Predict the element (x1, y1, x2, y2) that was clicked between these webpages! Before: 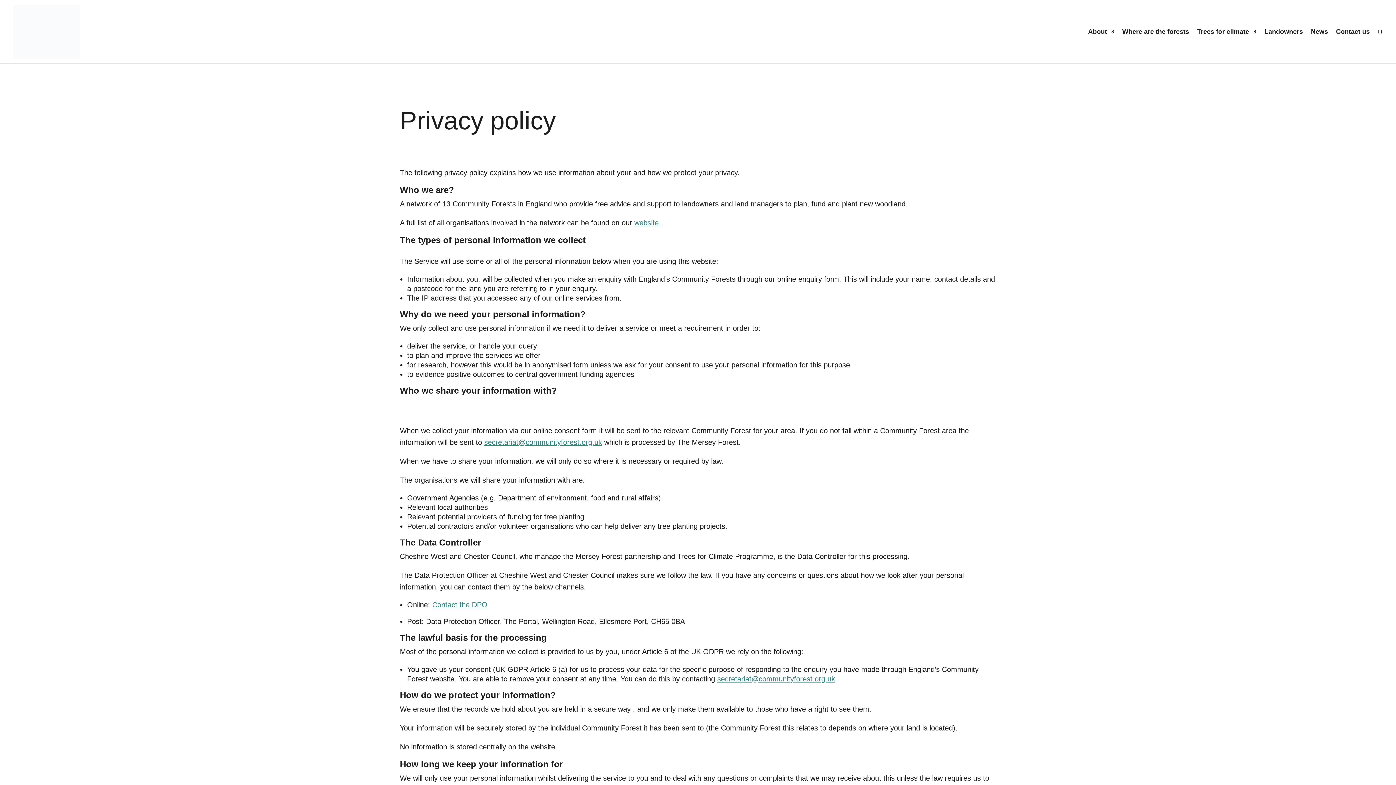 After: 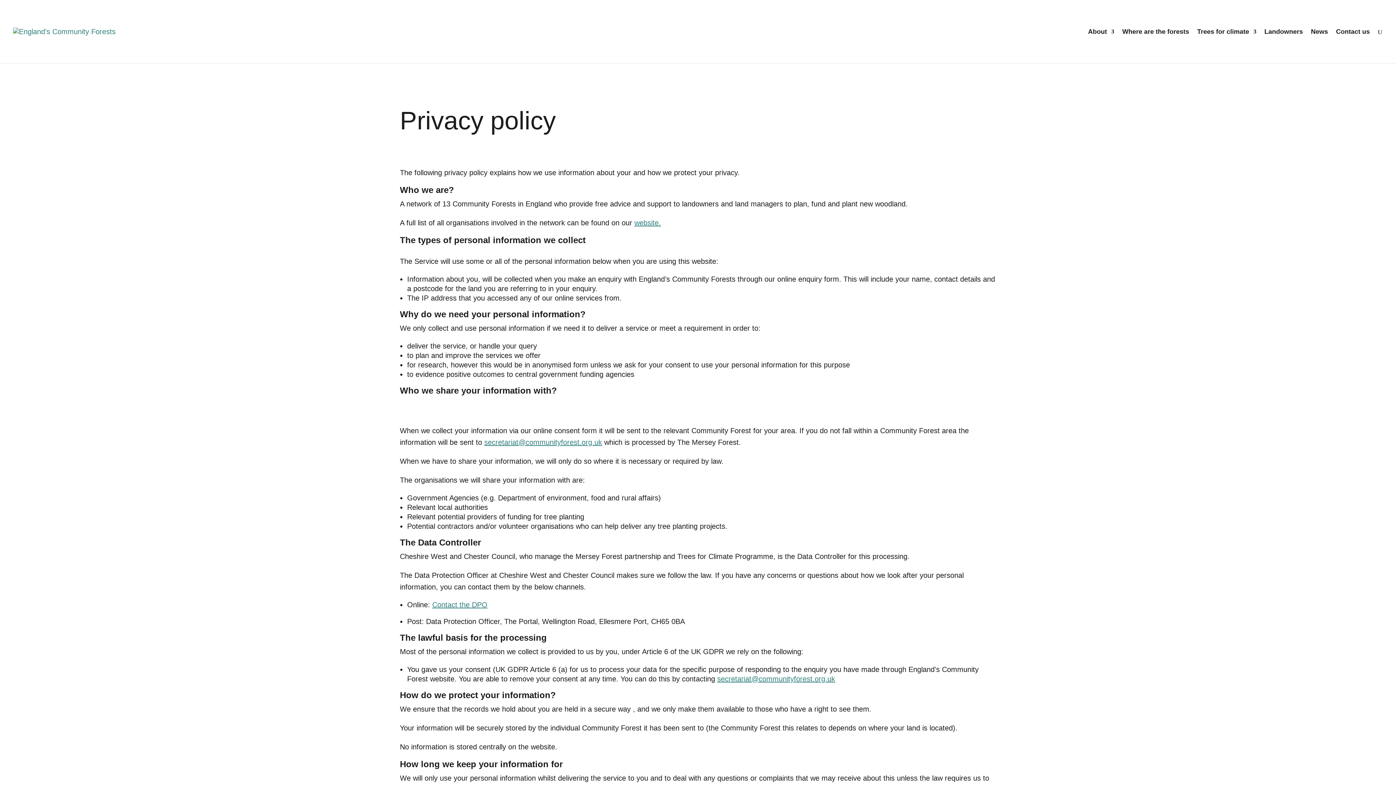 Action: bbox: (717, 675, 835, 683) label: secretariat@communityforest.org.uk